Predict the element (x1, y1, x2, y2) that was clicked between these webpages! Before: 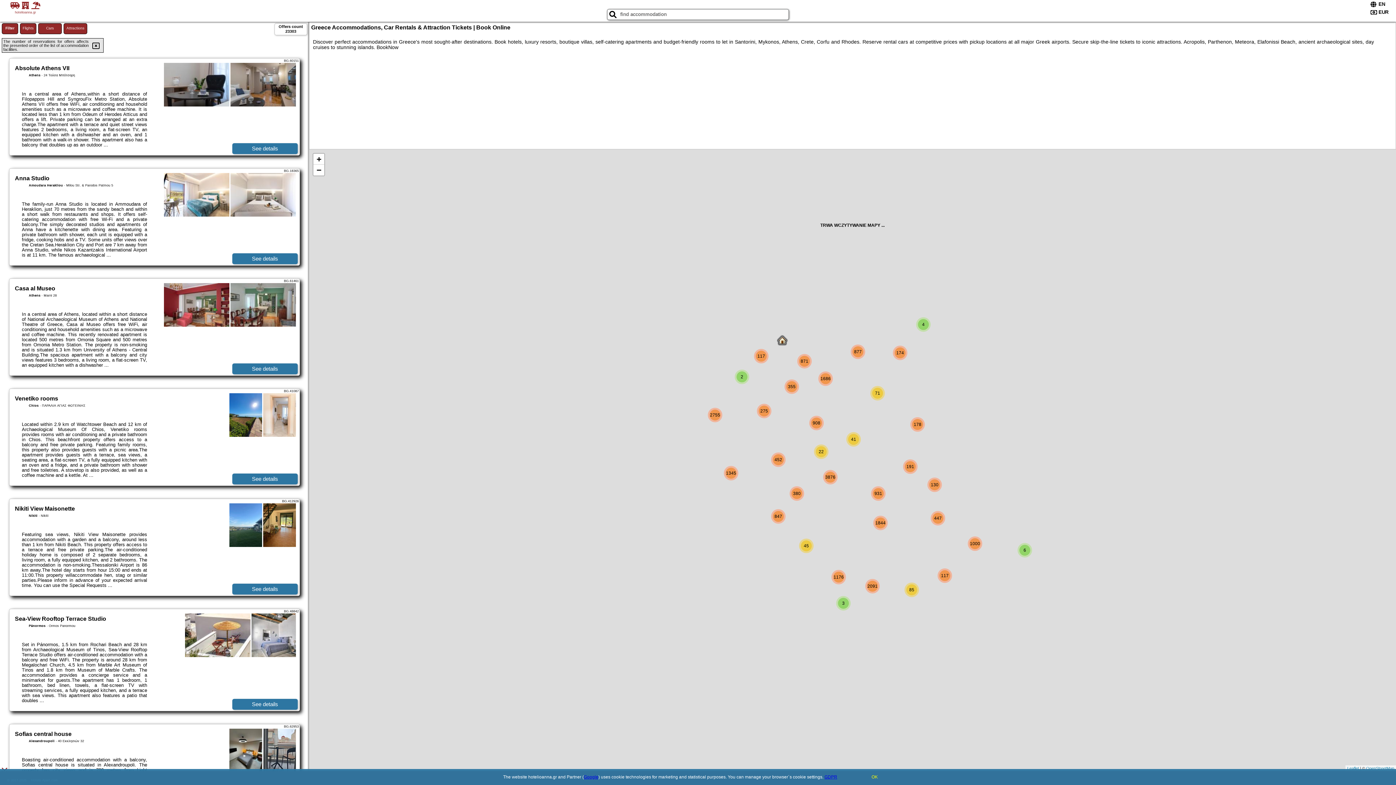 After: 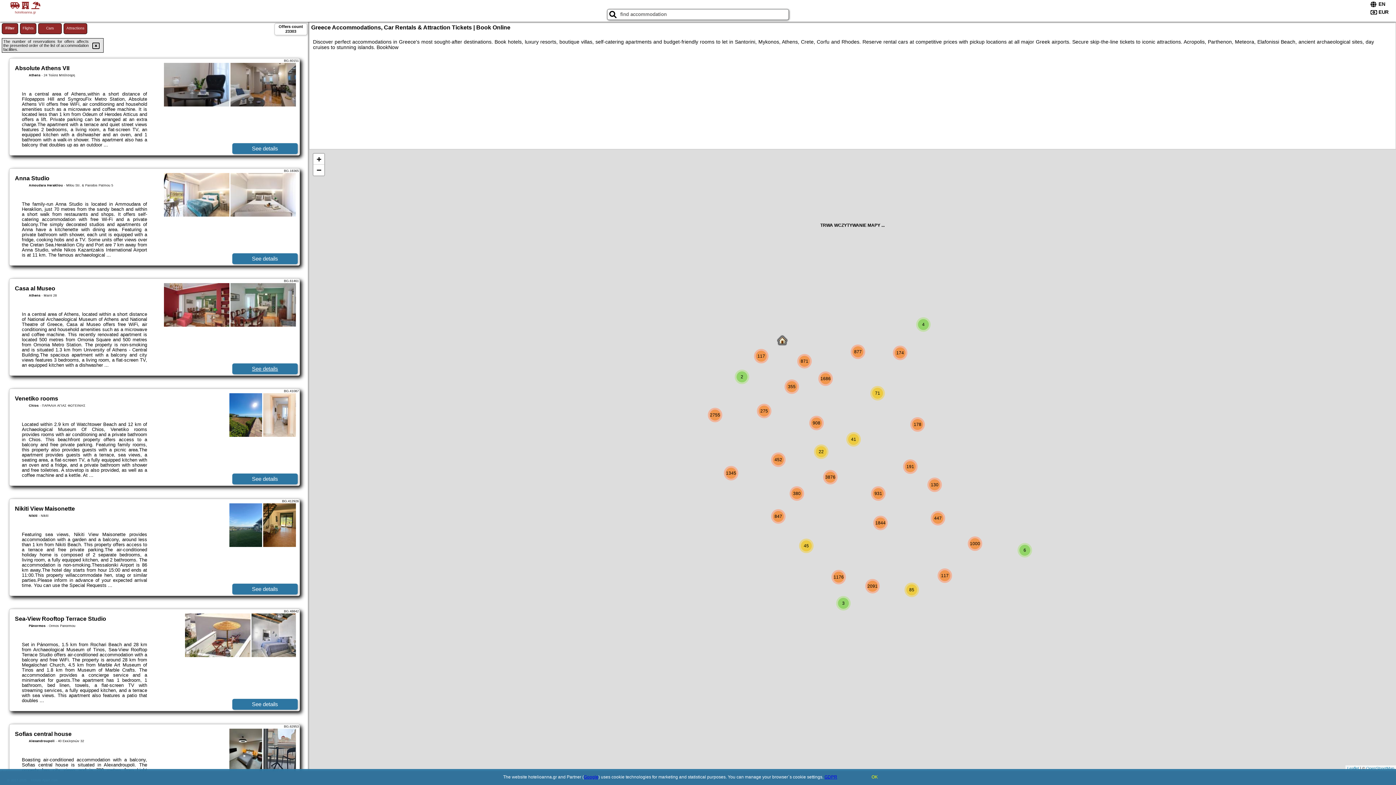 Action: label: See details bbox: (232, 363, 297, 374)